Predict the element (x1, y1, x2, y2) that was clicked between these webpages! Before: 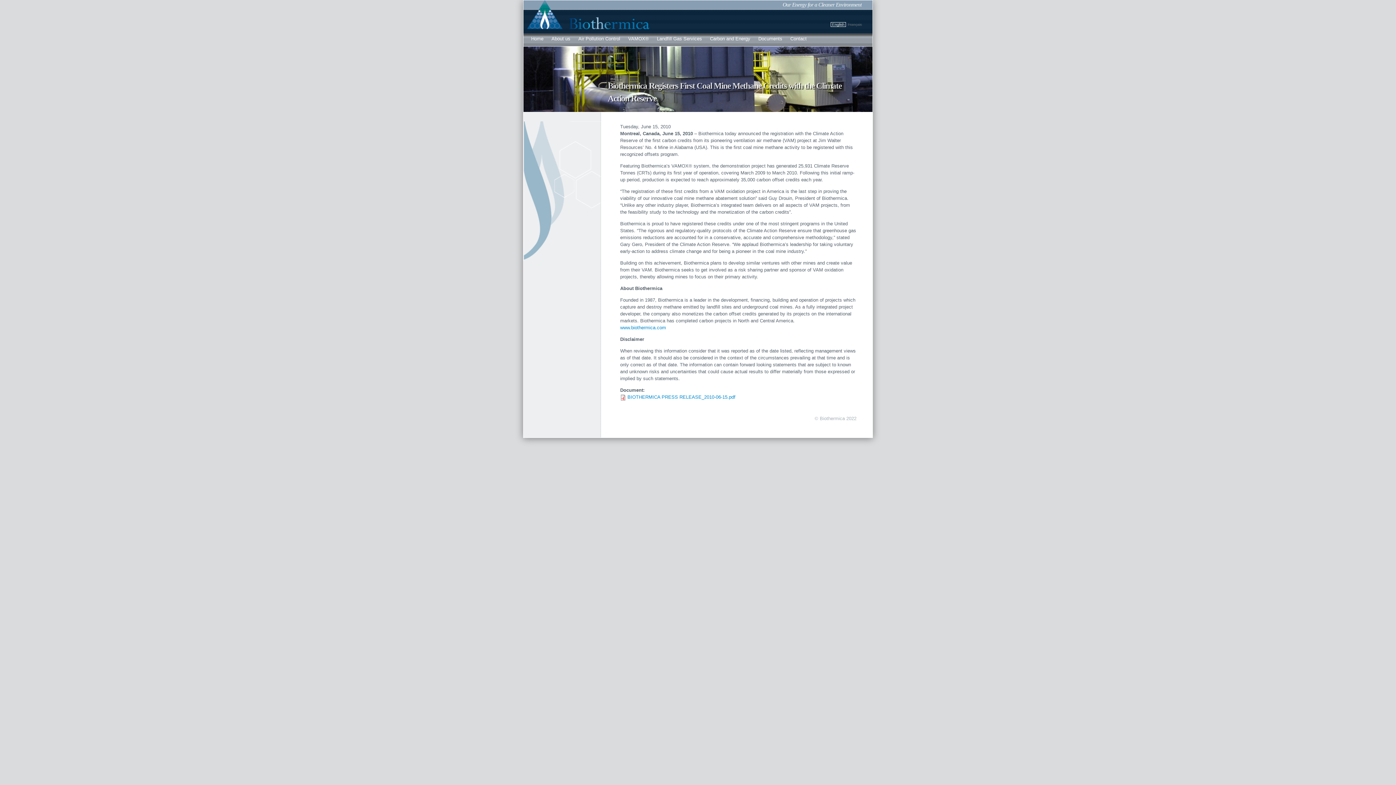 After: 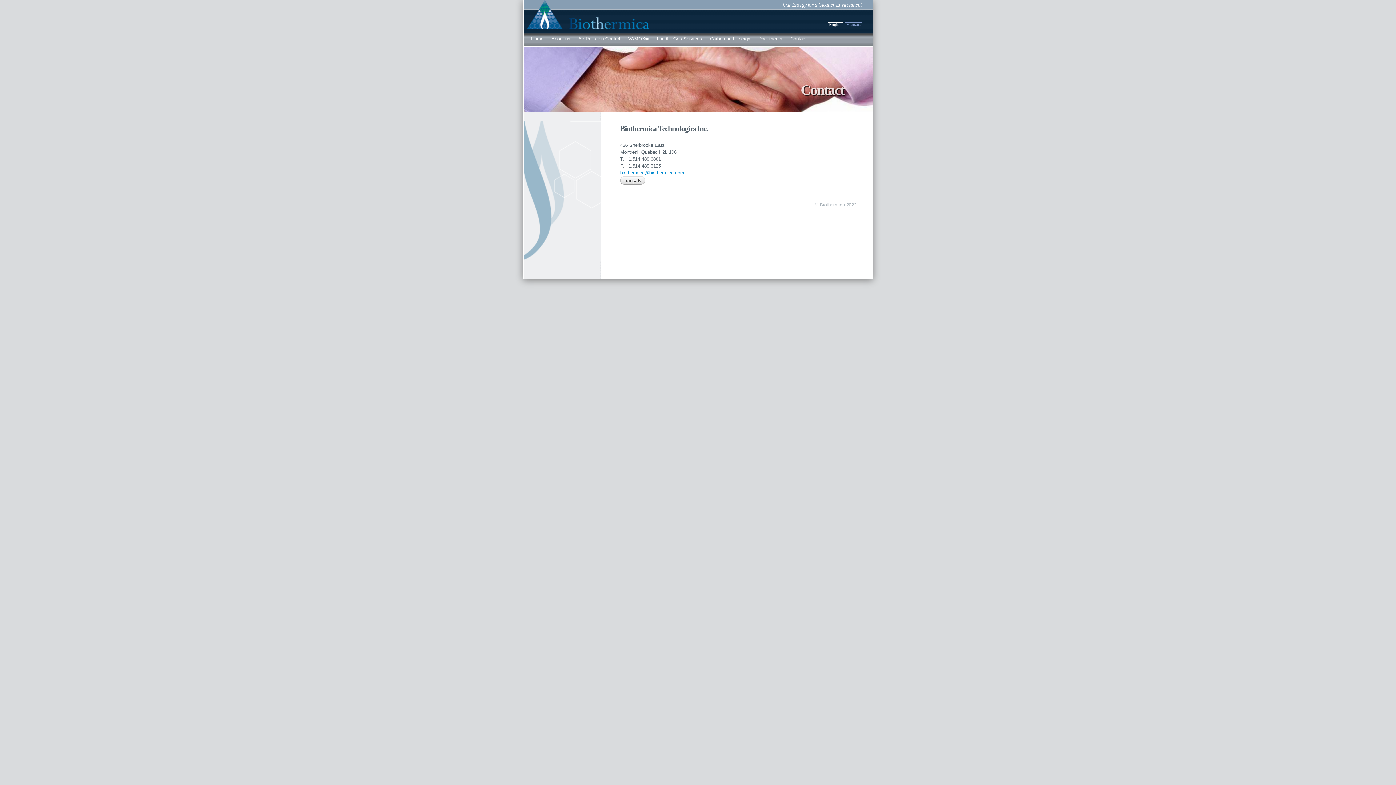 Action: label: Contact bbox: (790, 36, 806, 41)